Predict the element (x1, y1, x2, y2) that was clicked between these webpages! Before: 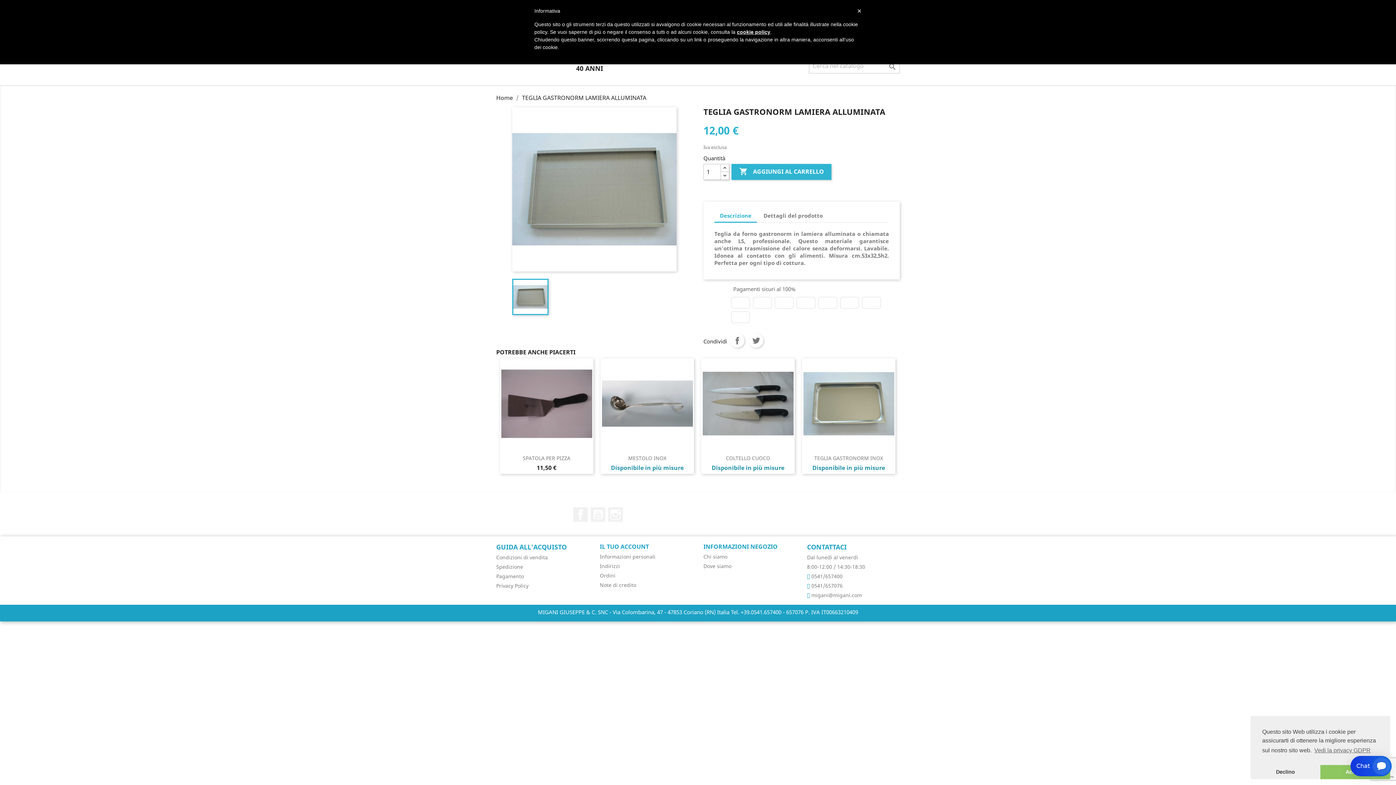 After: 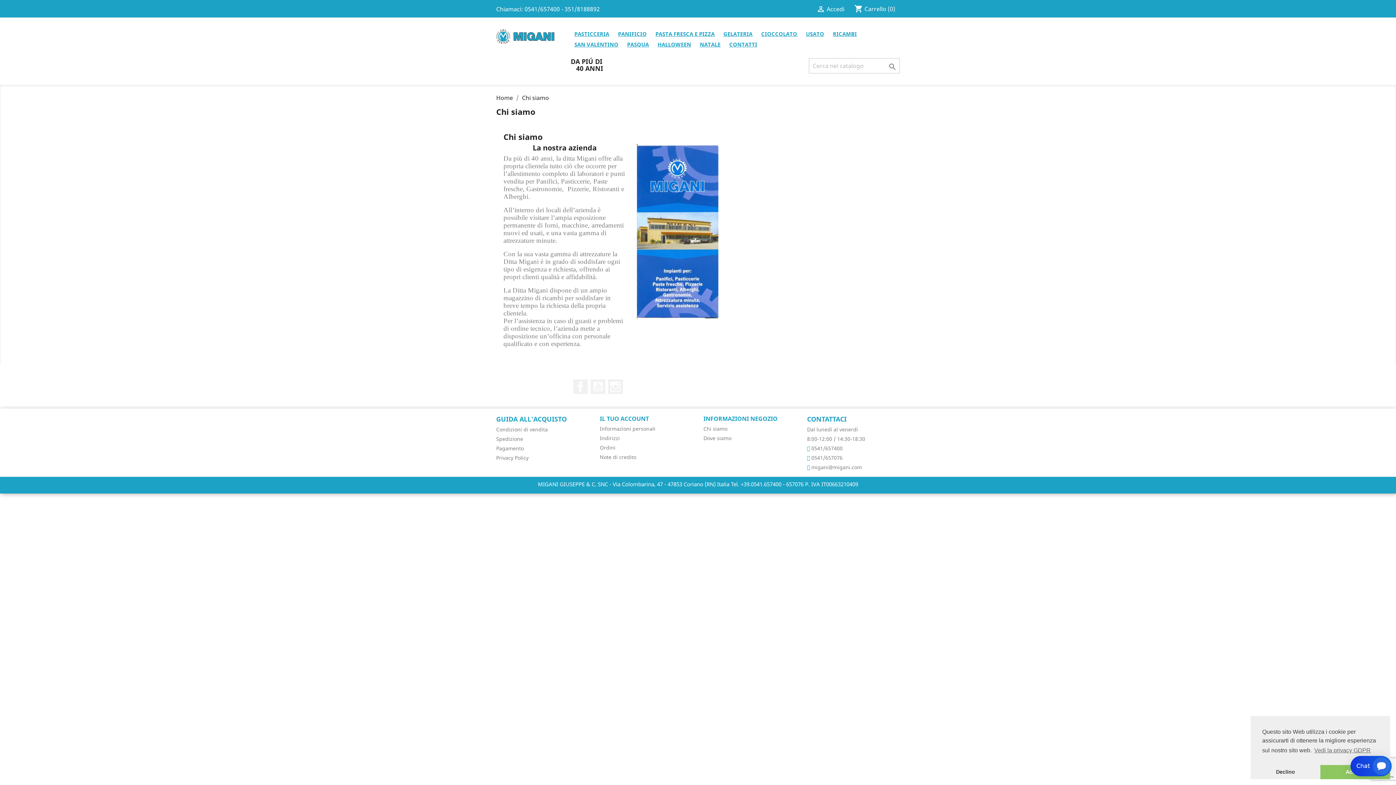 Action: bbox: (703, 553, 727, 560) label: Chi siamo